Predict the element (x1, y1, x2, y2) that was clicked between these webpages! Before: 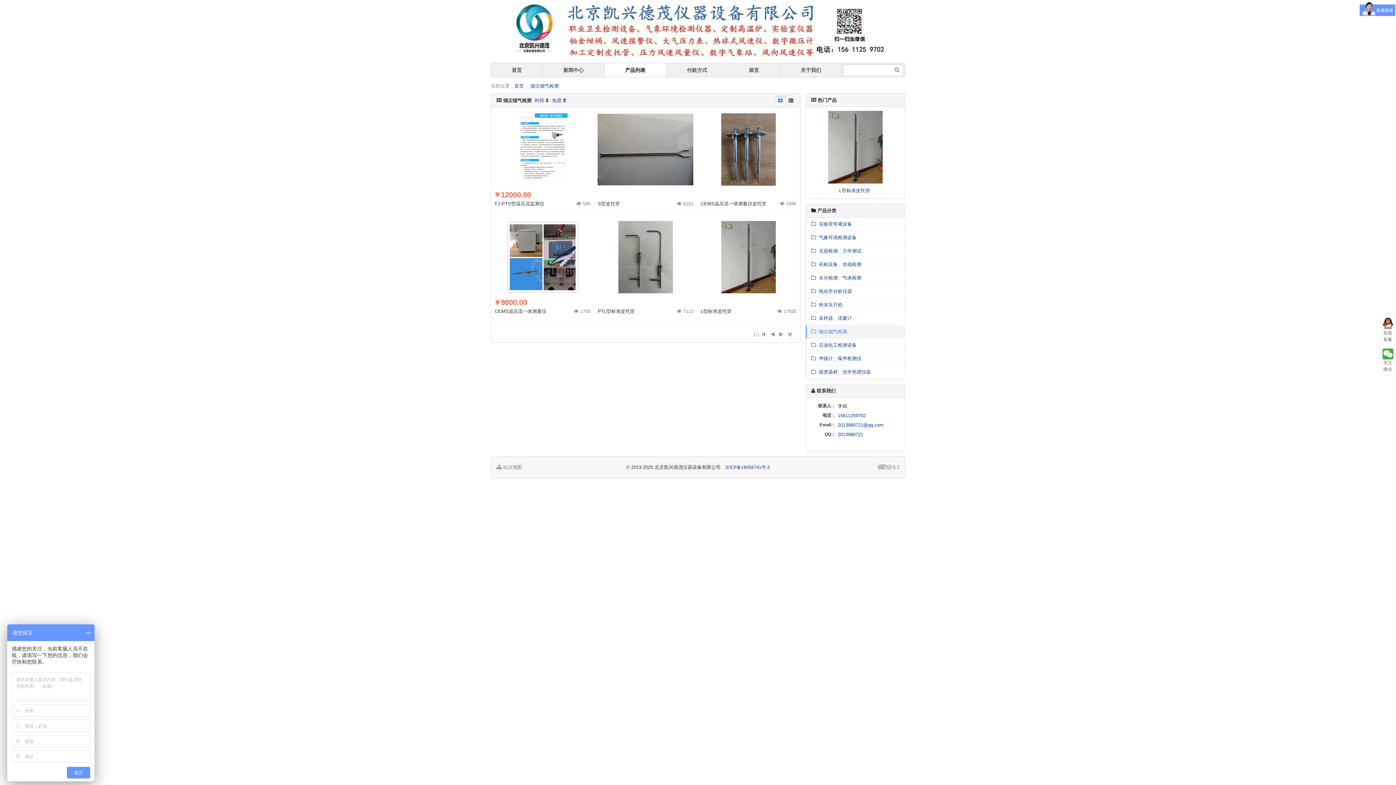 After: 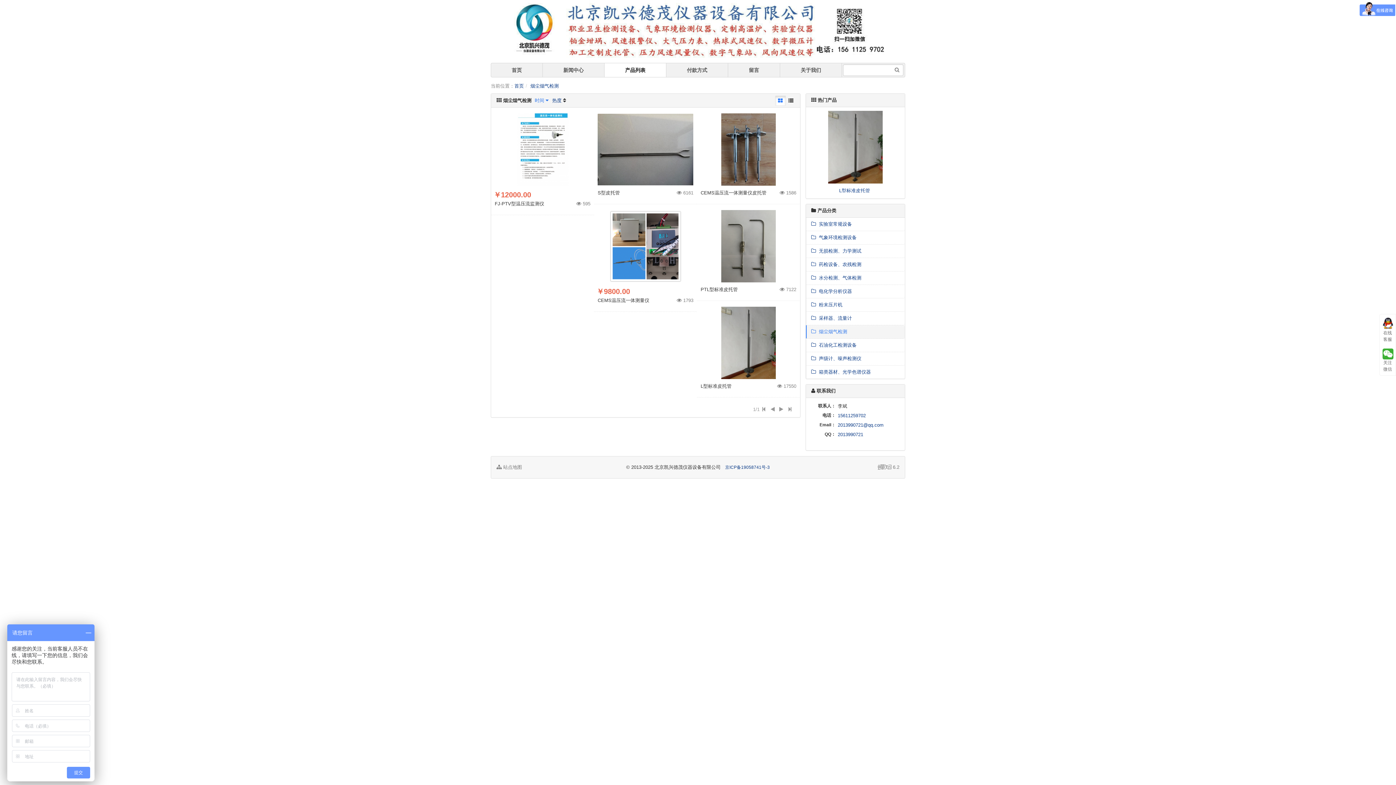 Action: bbox: (534, 97, 544, 103) label: 时间